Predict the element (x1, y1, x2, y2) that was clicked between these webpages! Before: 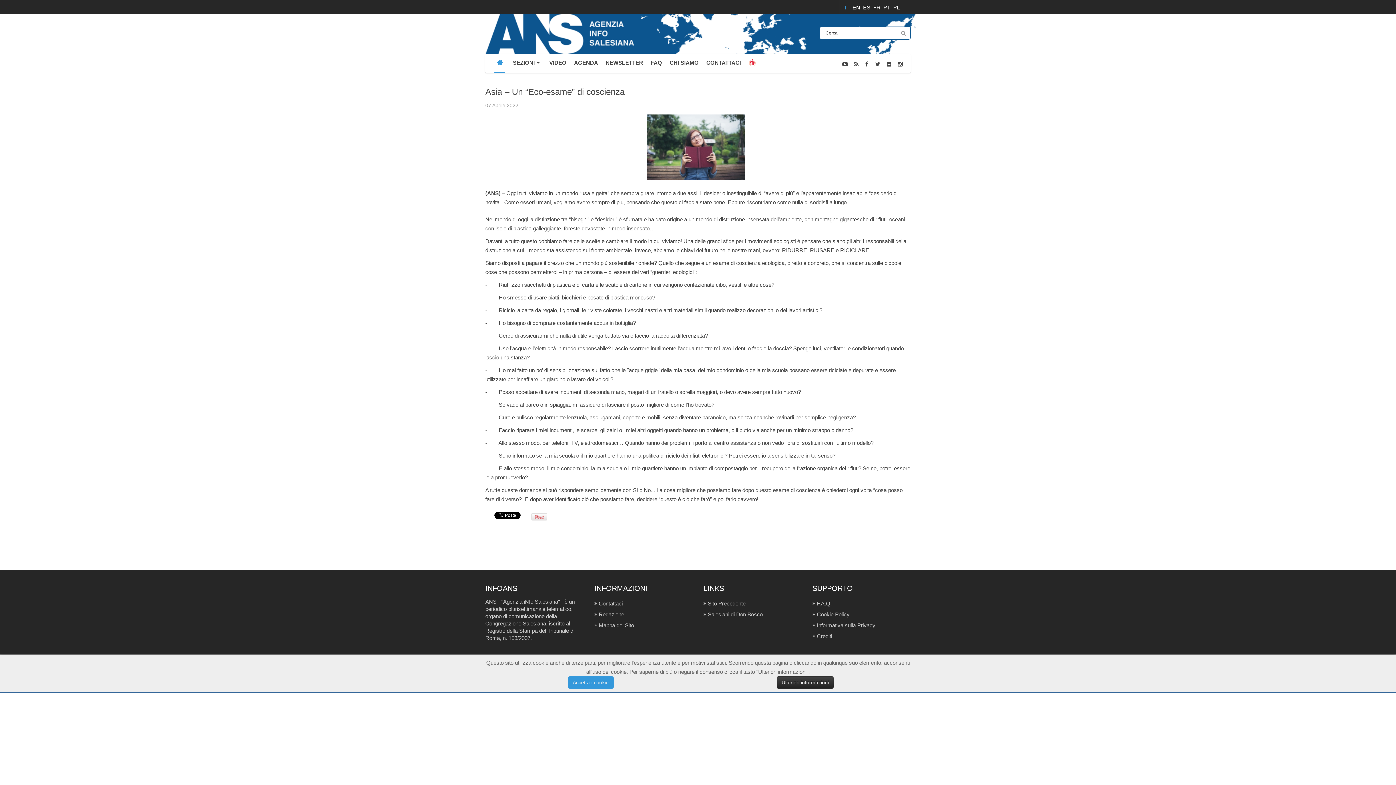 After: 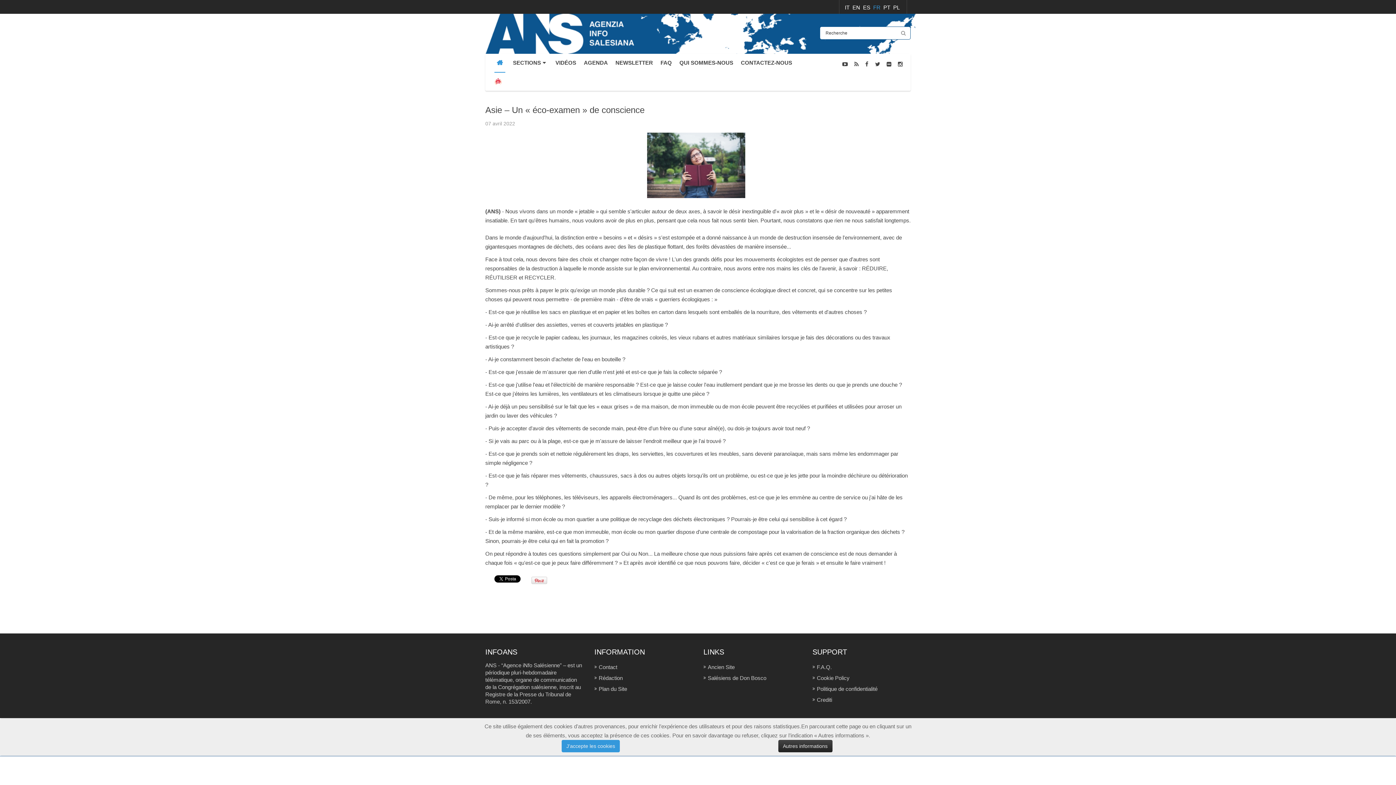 Action: label: FR  bbox: (873, 4, 882, 10)